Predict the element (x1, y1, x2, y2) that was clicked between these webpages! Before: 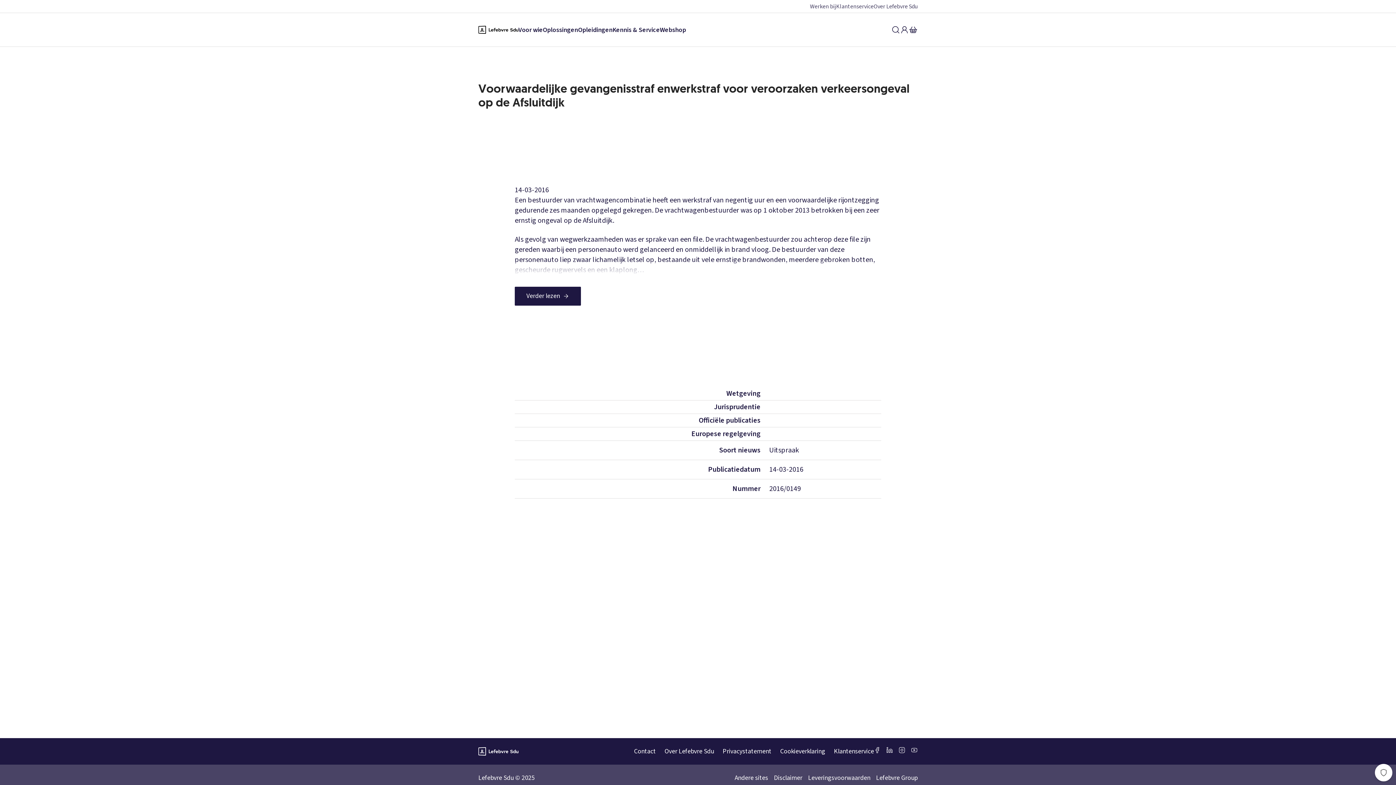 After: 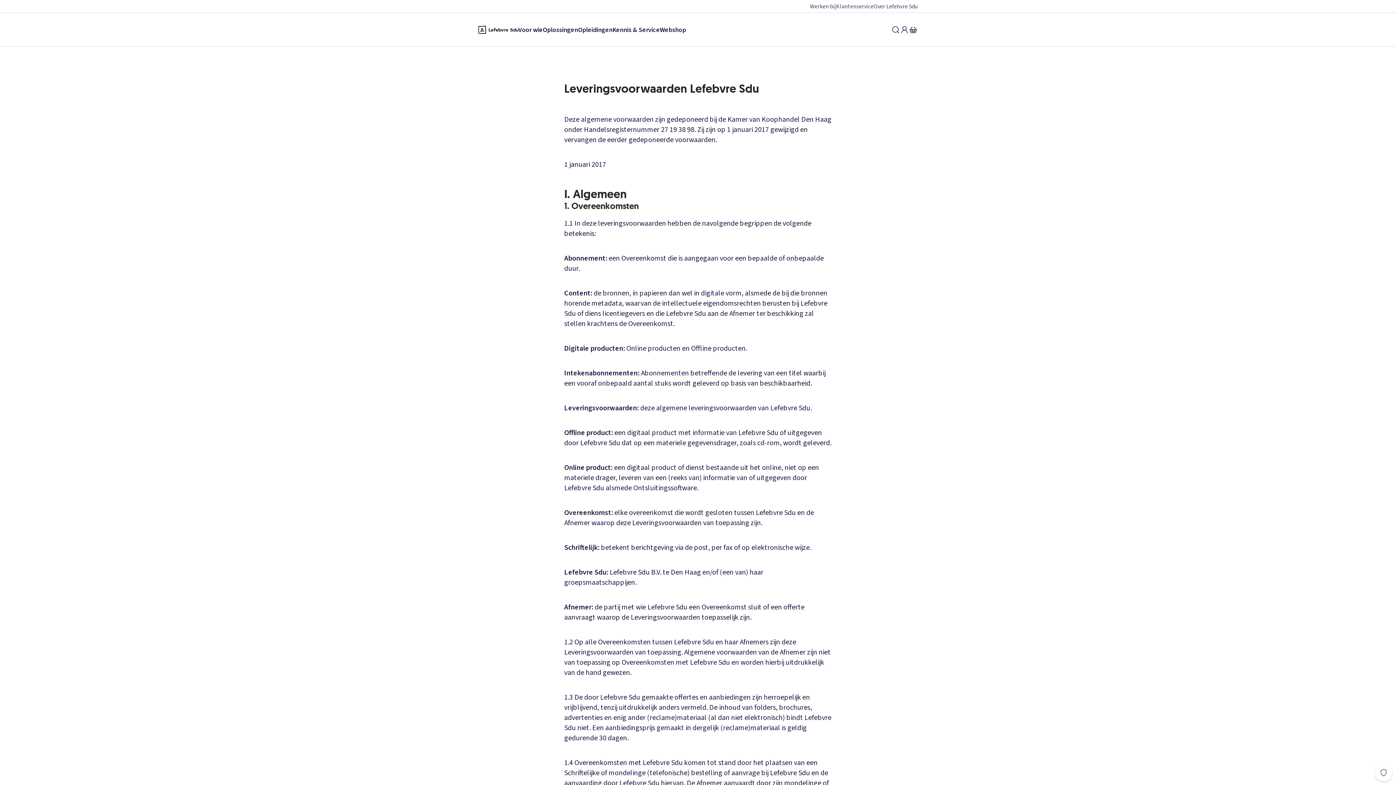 Action: bbox: (808, 773, 870, 782) label: Leveringsvoorwaarden